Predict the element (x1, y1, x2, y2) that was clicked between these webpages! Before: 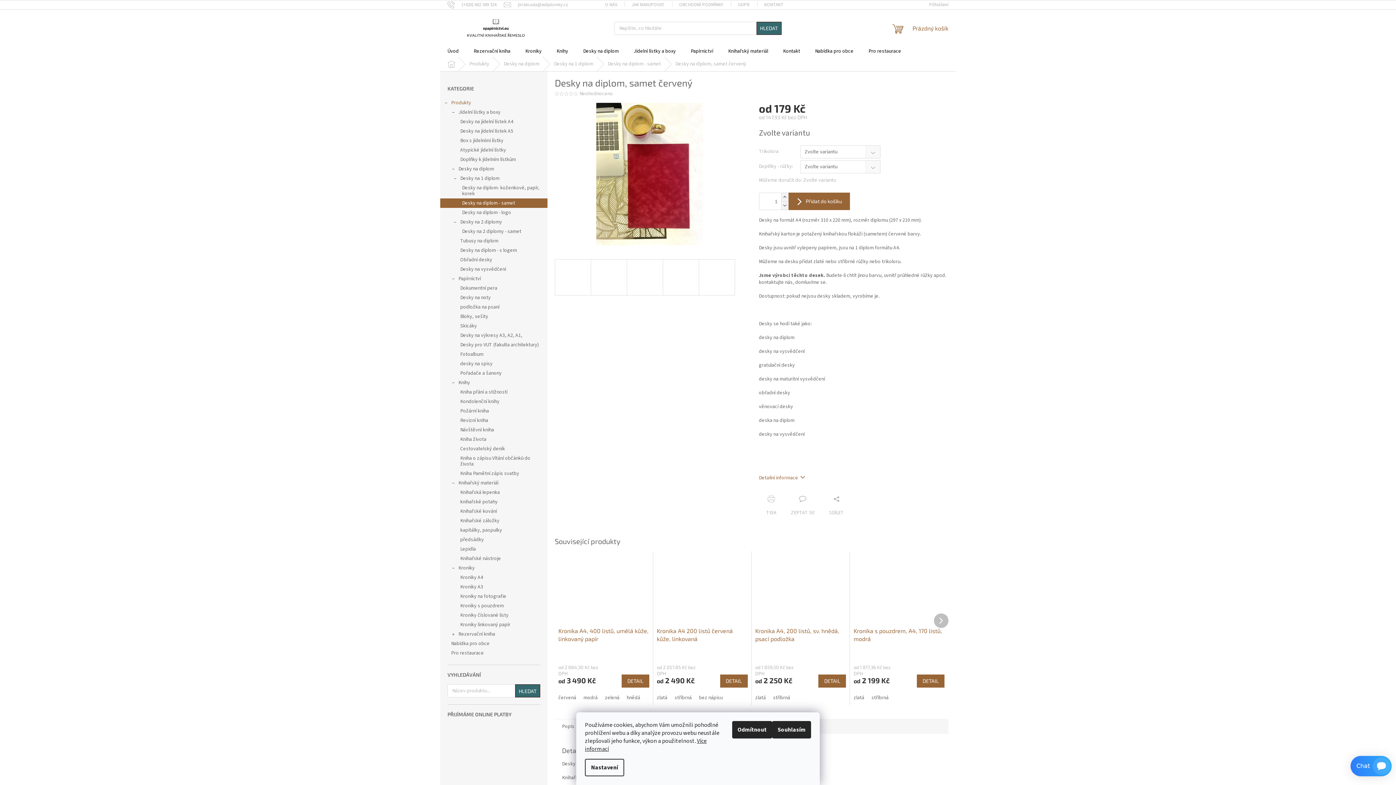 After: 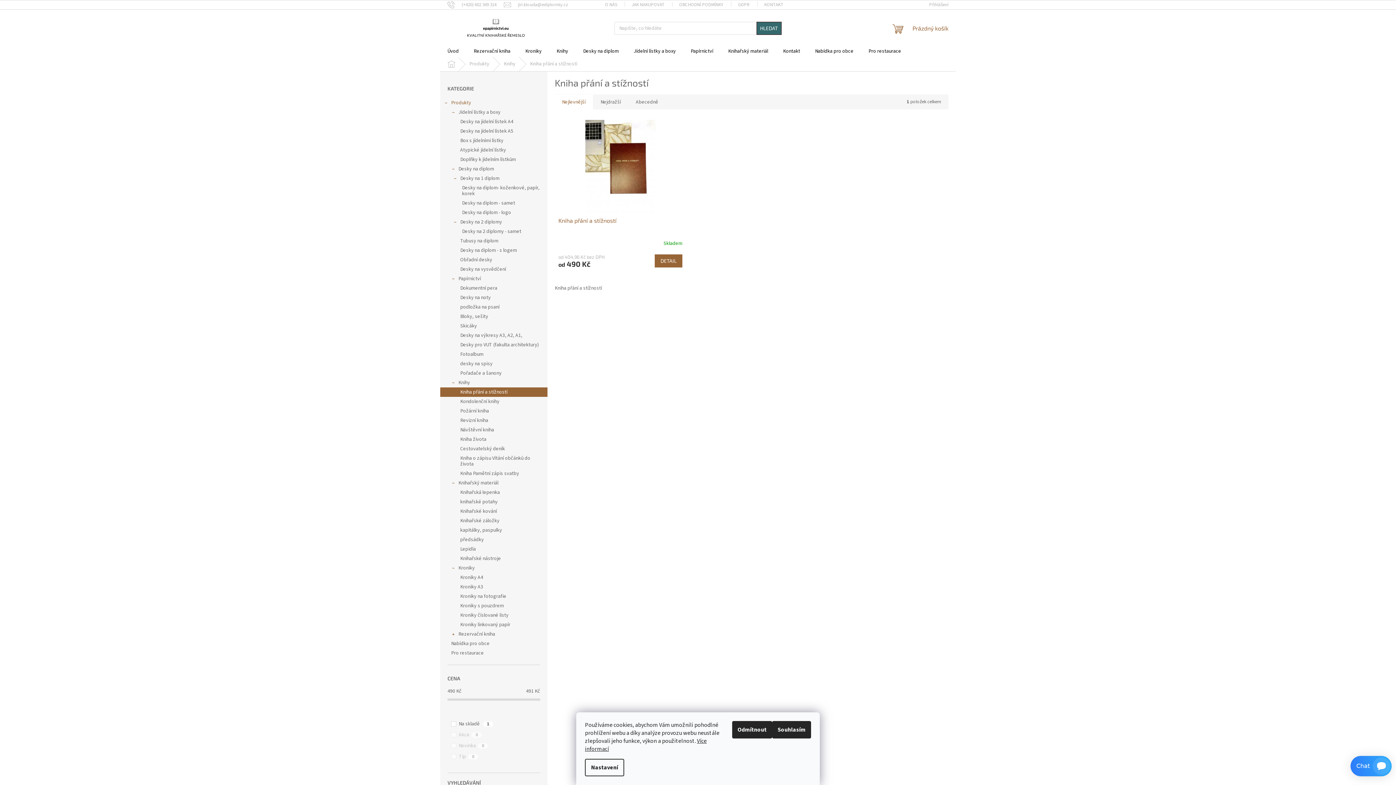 Action: bbox: (440, 387, 547, 397) label: Kniha přání a stížností